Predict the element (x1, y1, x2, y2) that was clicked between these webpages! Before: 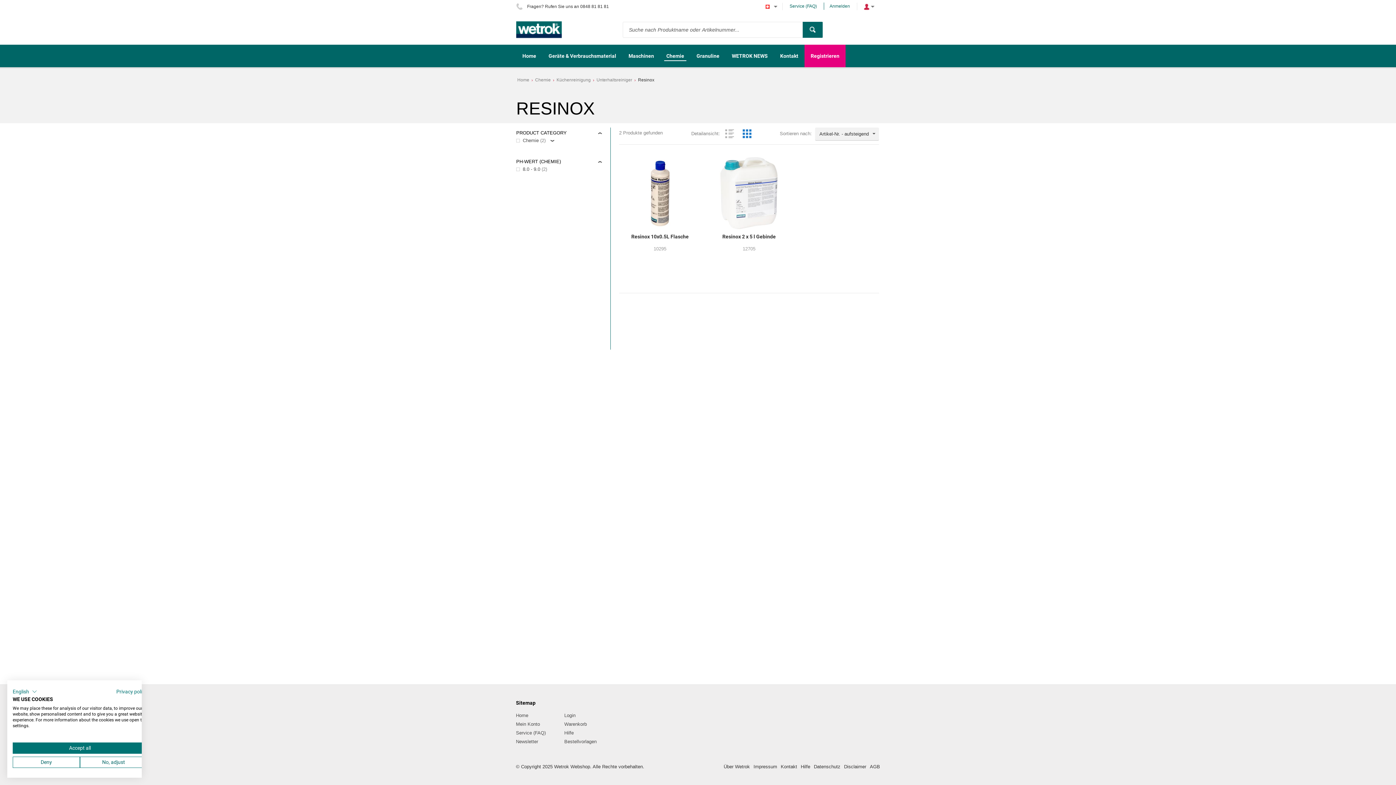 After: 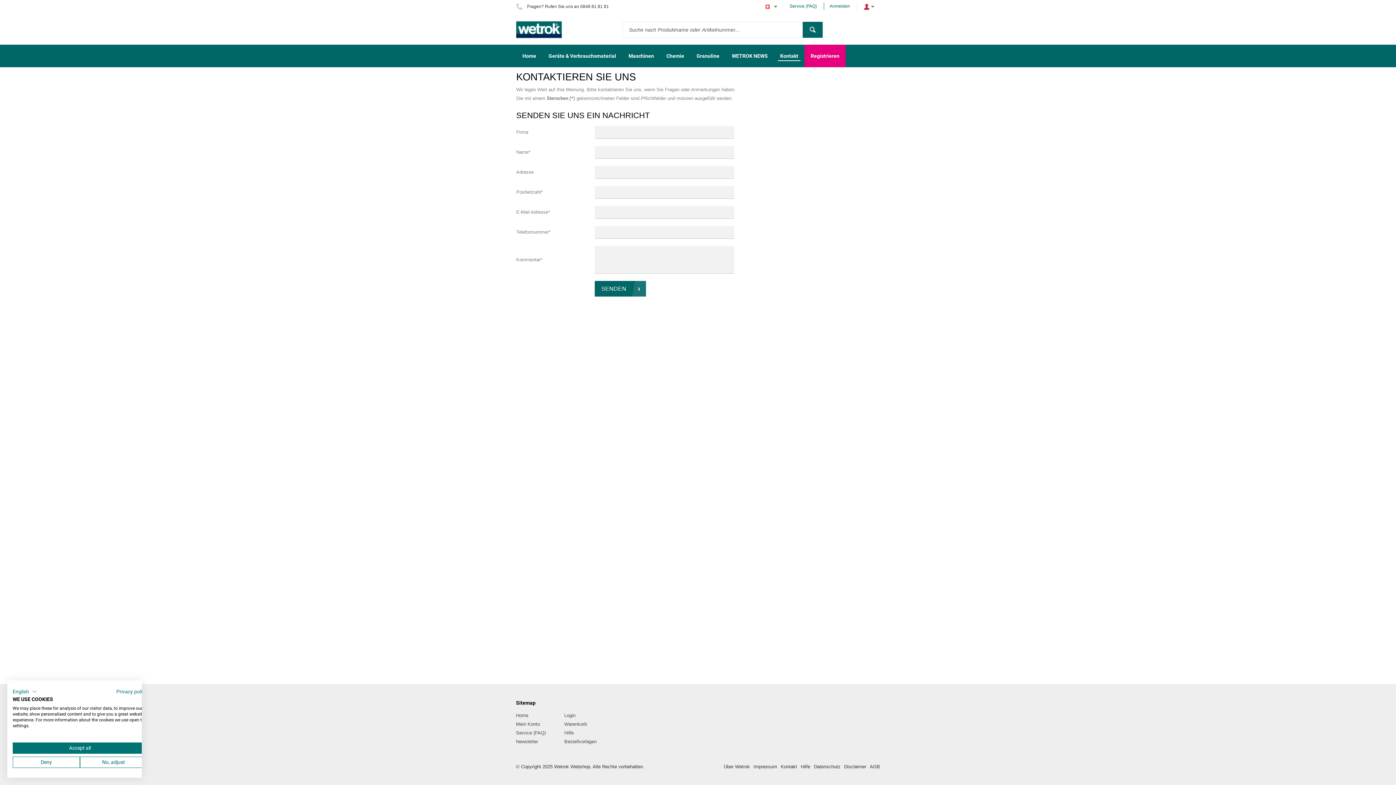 Action: label: Kontakt bbox: (774, 44, 804, 67)